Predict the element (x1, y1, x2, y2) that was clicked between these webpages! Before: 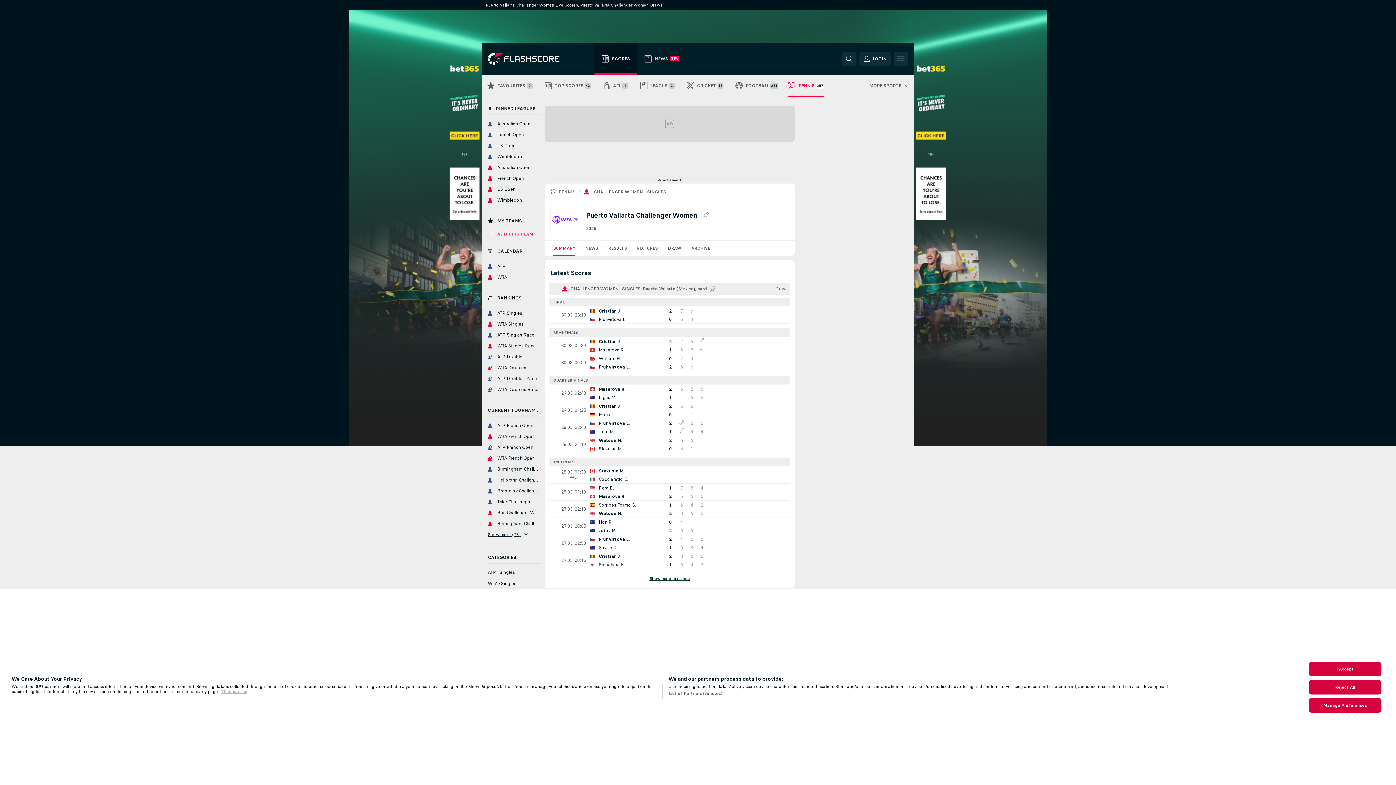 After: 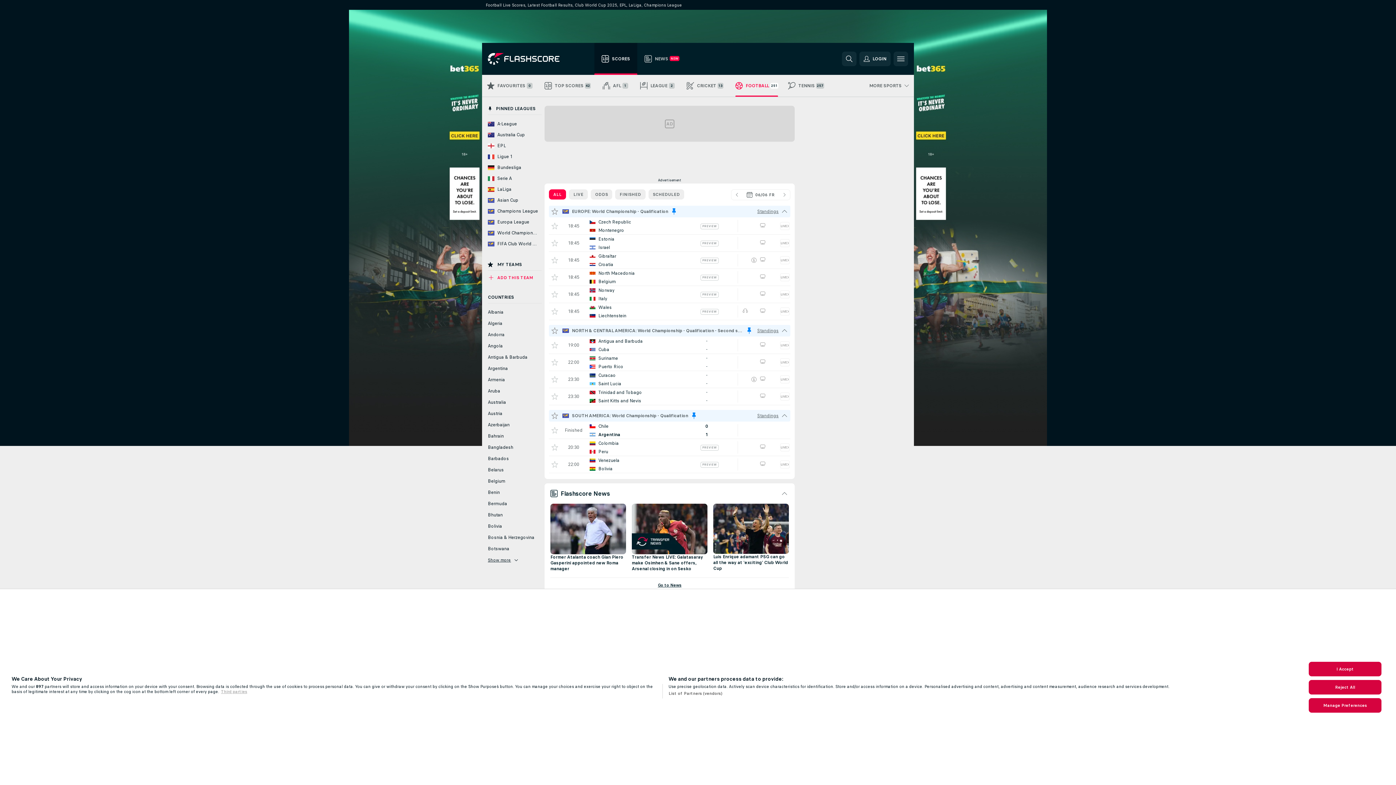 Action: bbox: (730, 74, 783, 96) label: FOOTBALL